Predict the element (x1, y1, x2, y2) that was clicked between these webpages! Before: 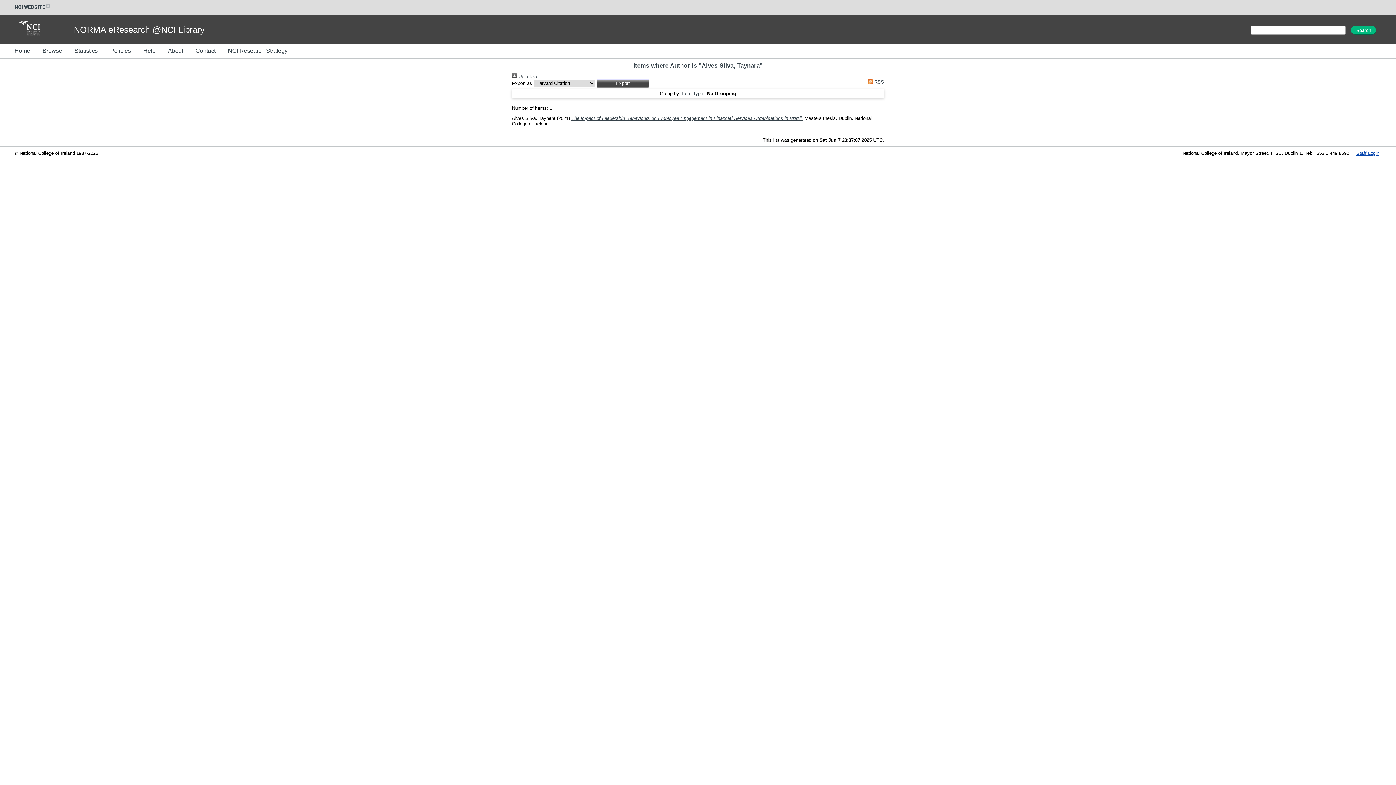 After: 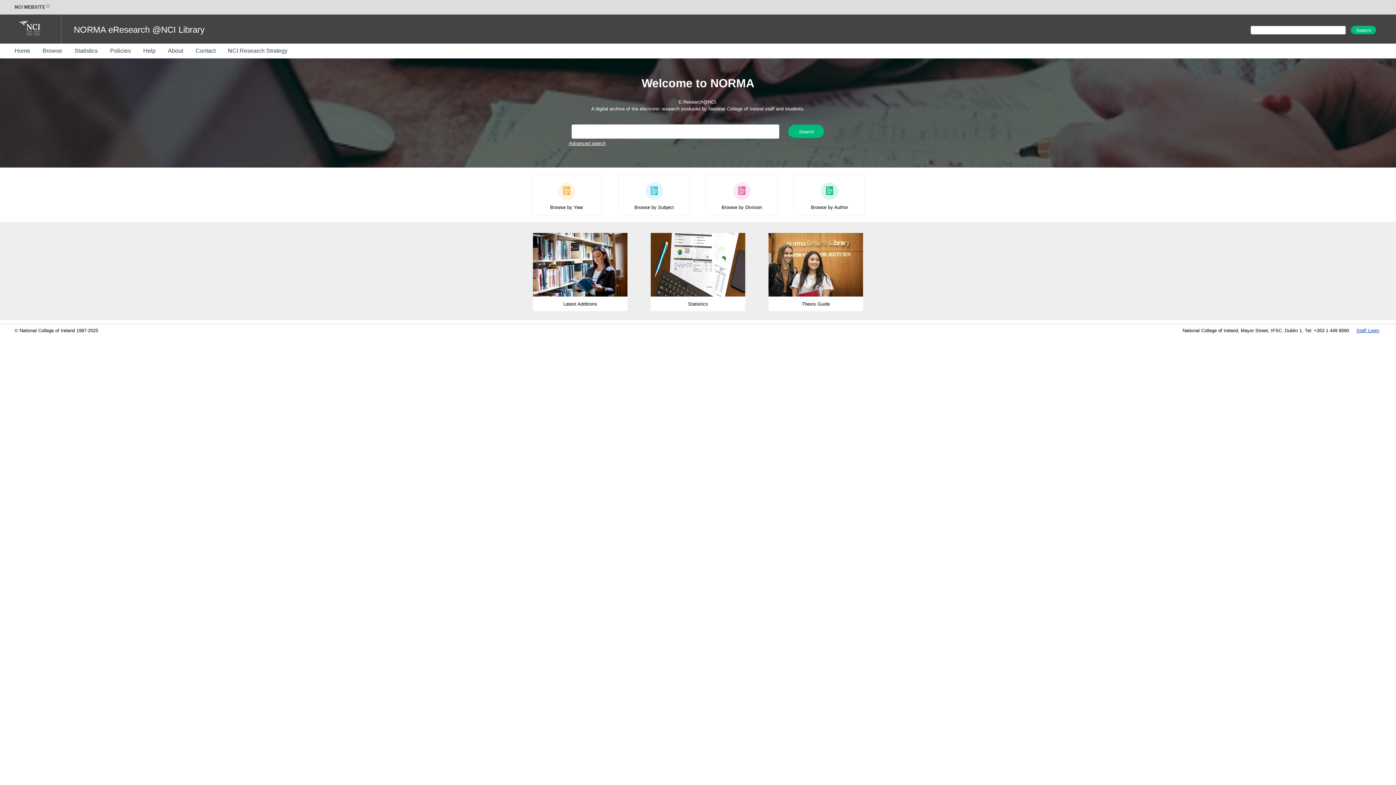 Action: label: Home bbox: (14, 42, 41, 59)